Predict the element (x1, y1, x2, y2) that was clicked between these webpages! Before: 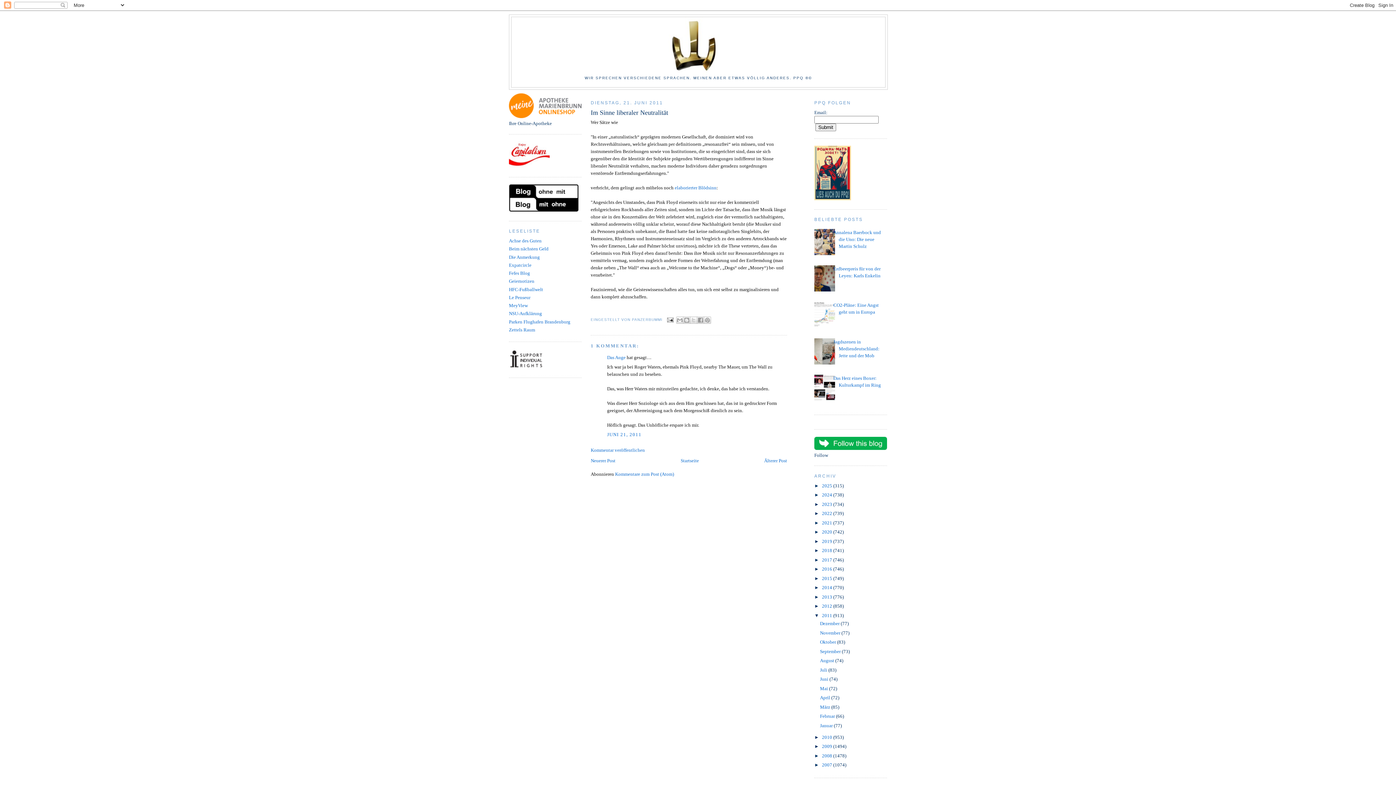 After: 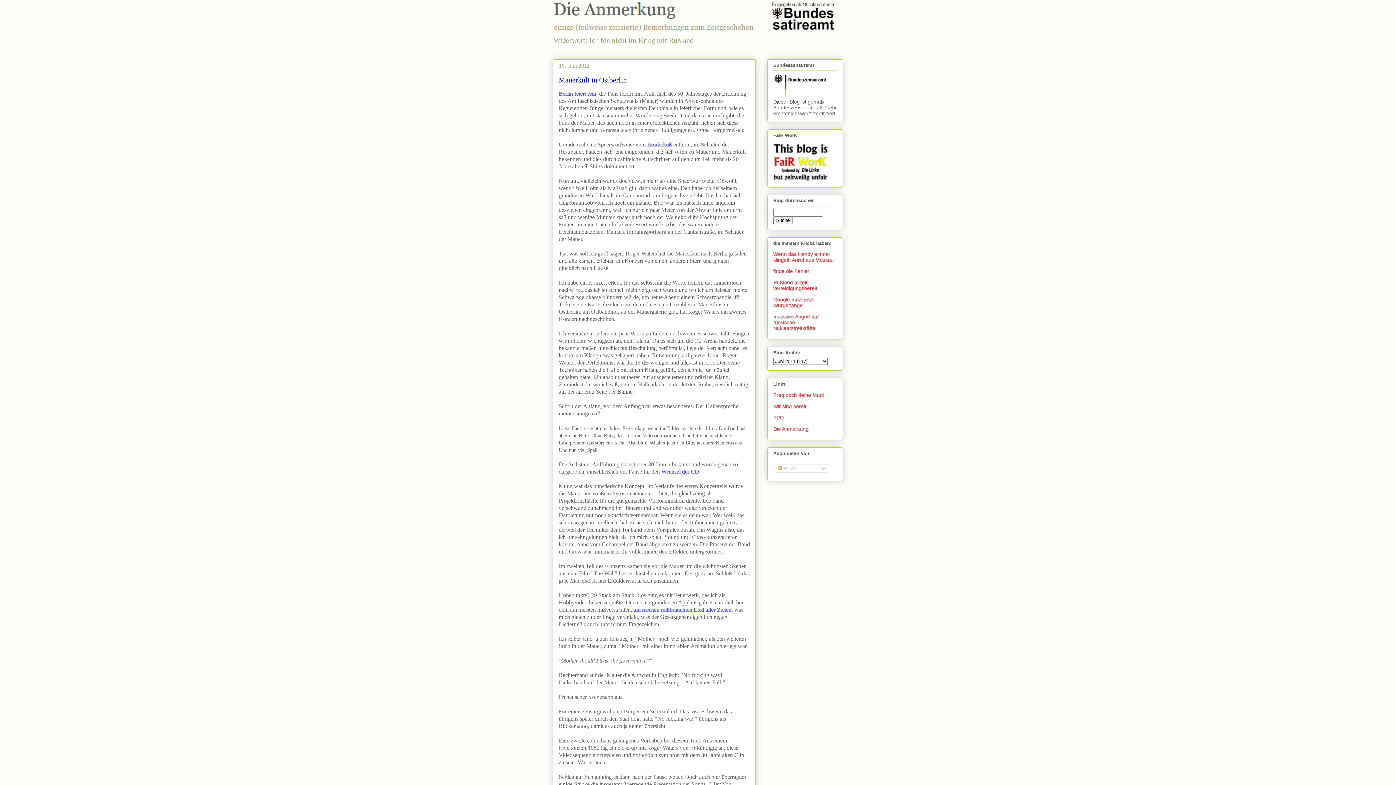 Action: label: Das Auge bbox: (607, 354, 625, 360)